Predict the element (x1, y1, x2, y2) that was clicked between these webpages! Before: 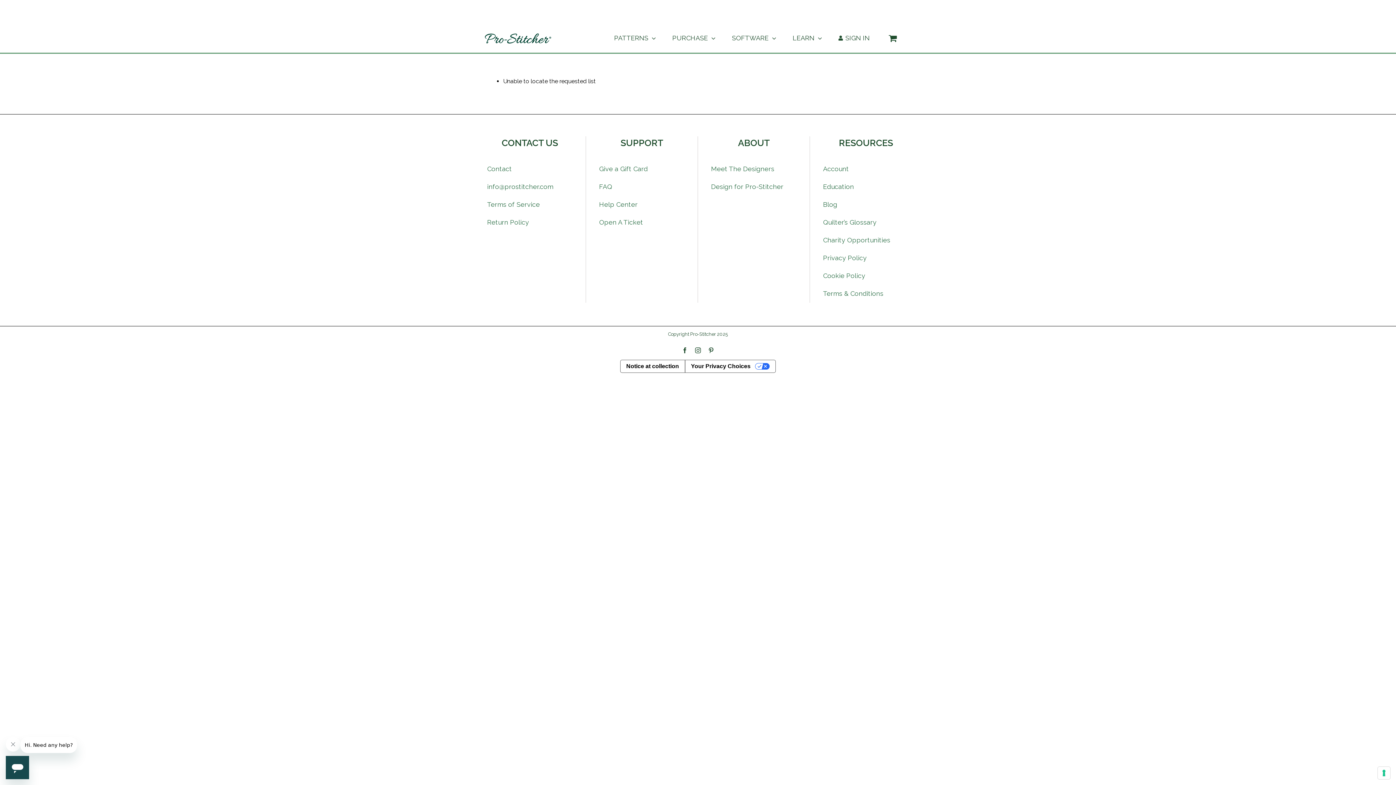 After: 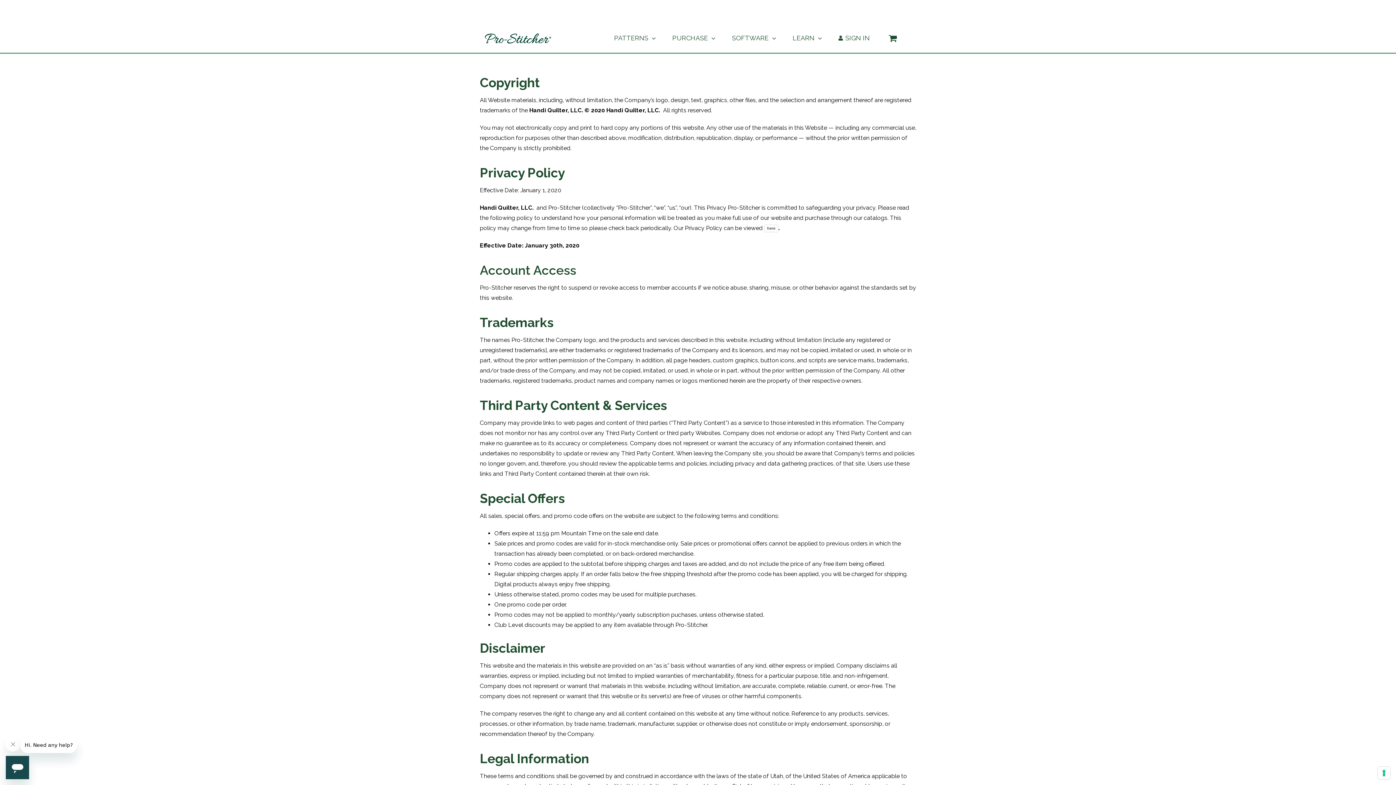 Action: bbox: (480, 196, 579, 213) label: Terms of Service